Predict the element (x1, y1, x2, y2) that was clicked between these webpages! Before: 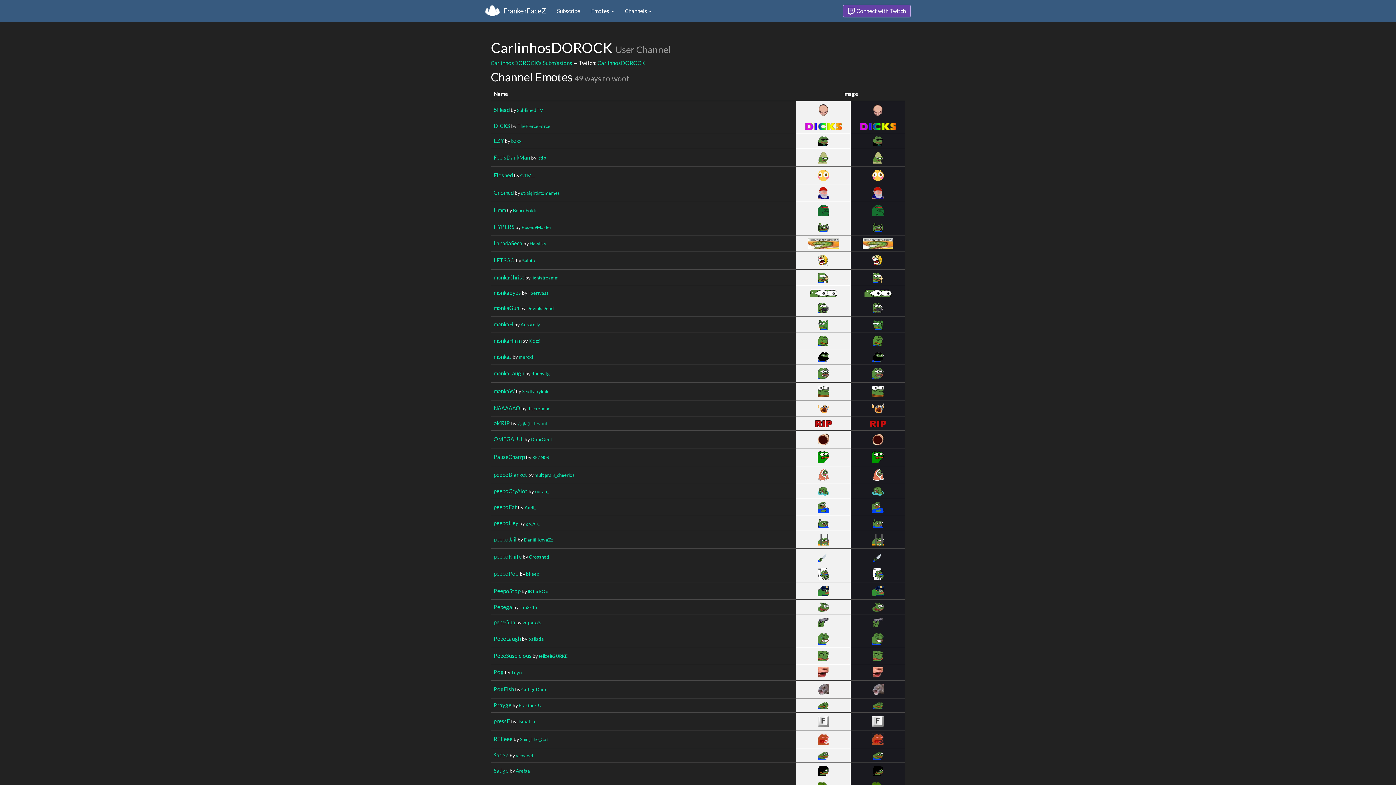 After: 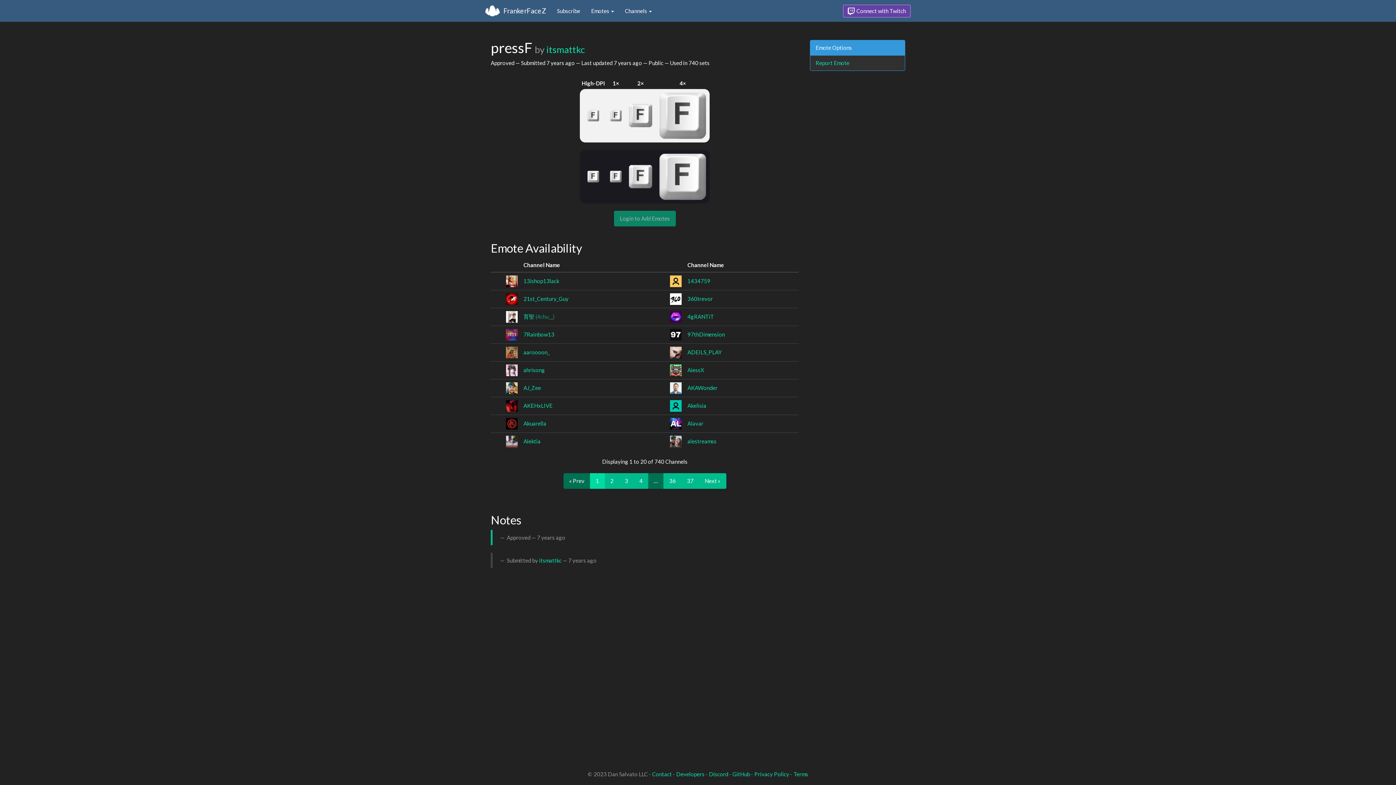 Action: label: pressF bbox: (493, 718, 510, 724)